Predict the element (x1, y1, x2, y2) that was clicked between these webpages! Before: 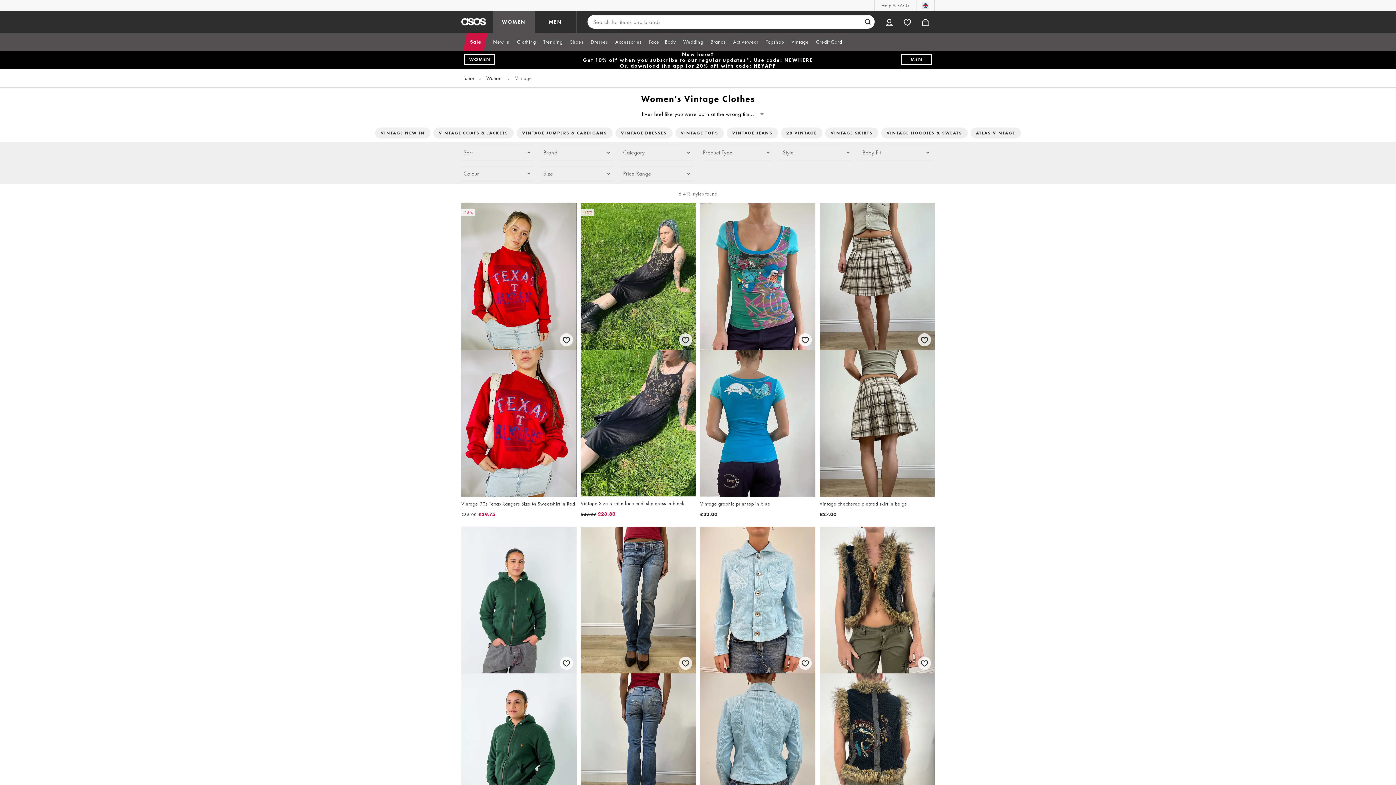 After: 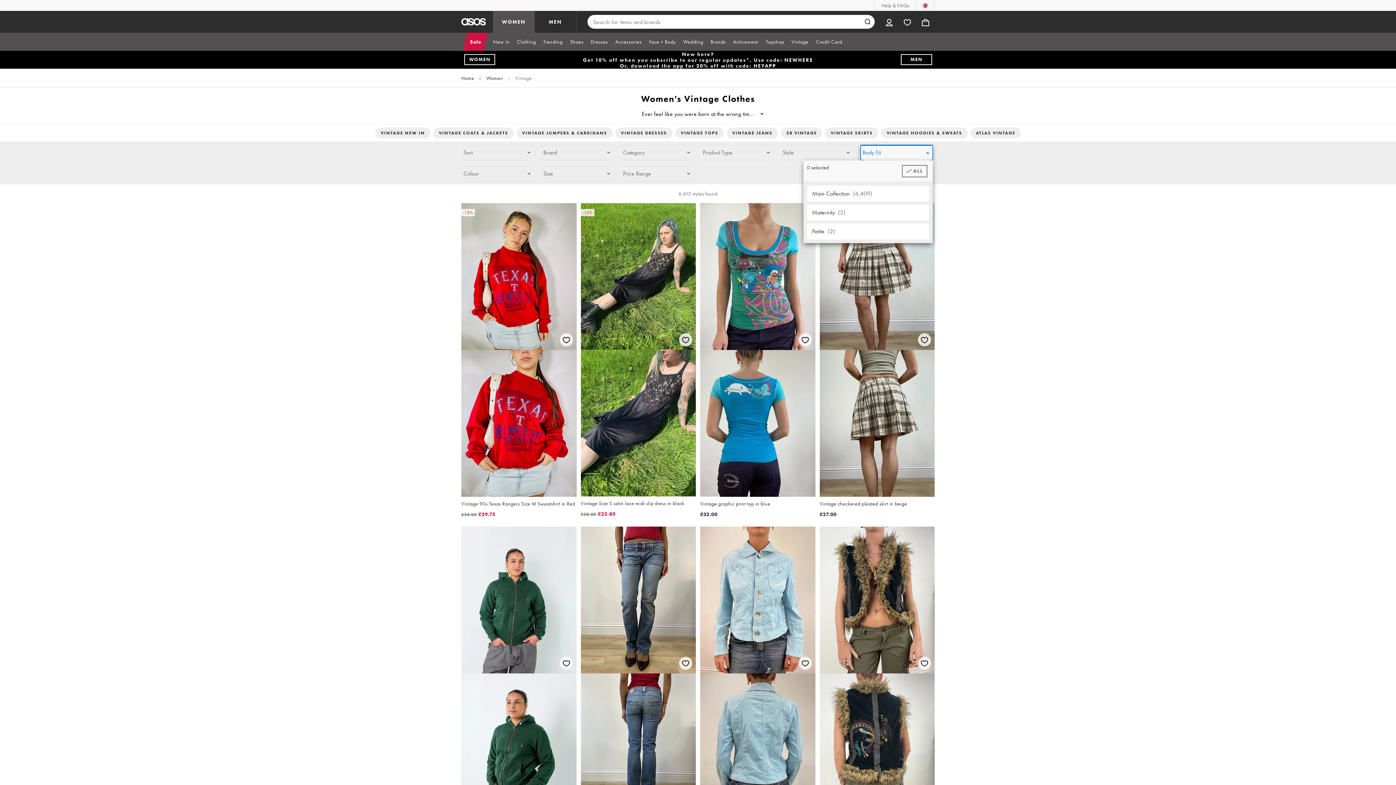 Action: bbox: (860, 145, 933, 160) label: Body Fit